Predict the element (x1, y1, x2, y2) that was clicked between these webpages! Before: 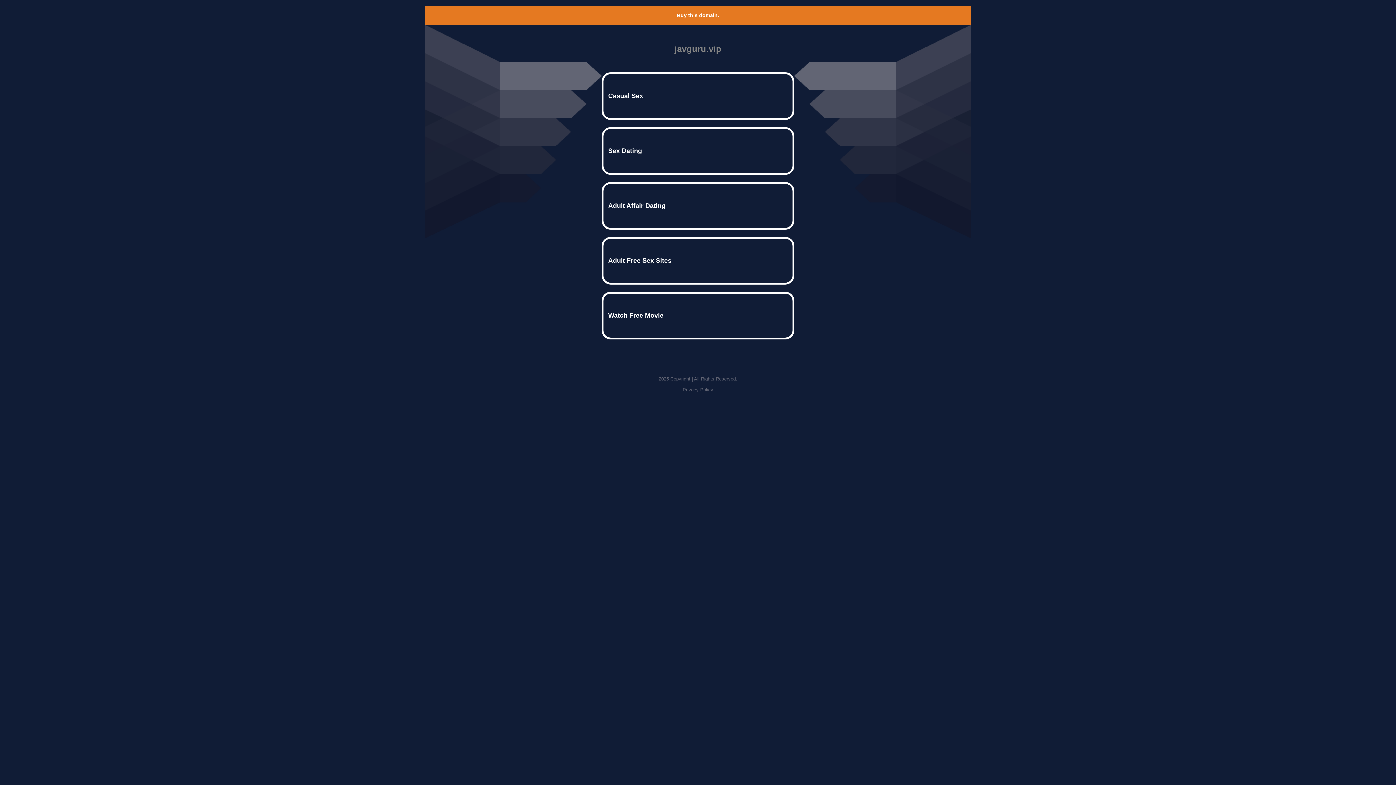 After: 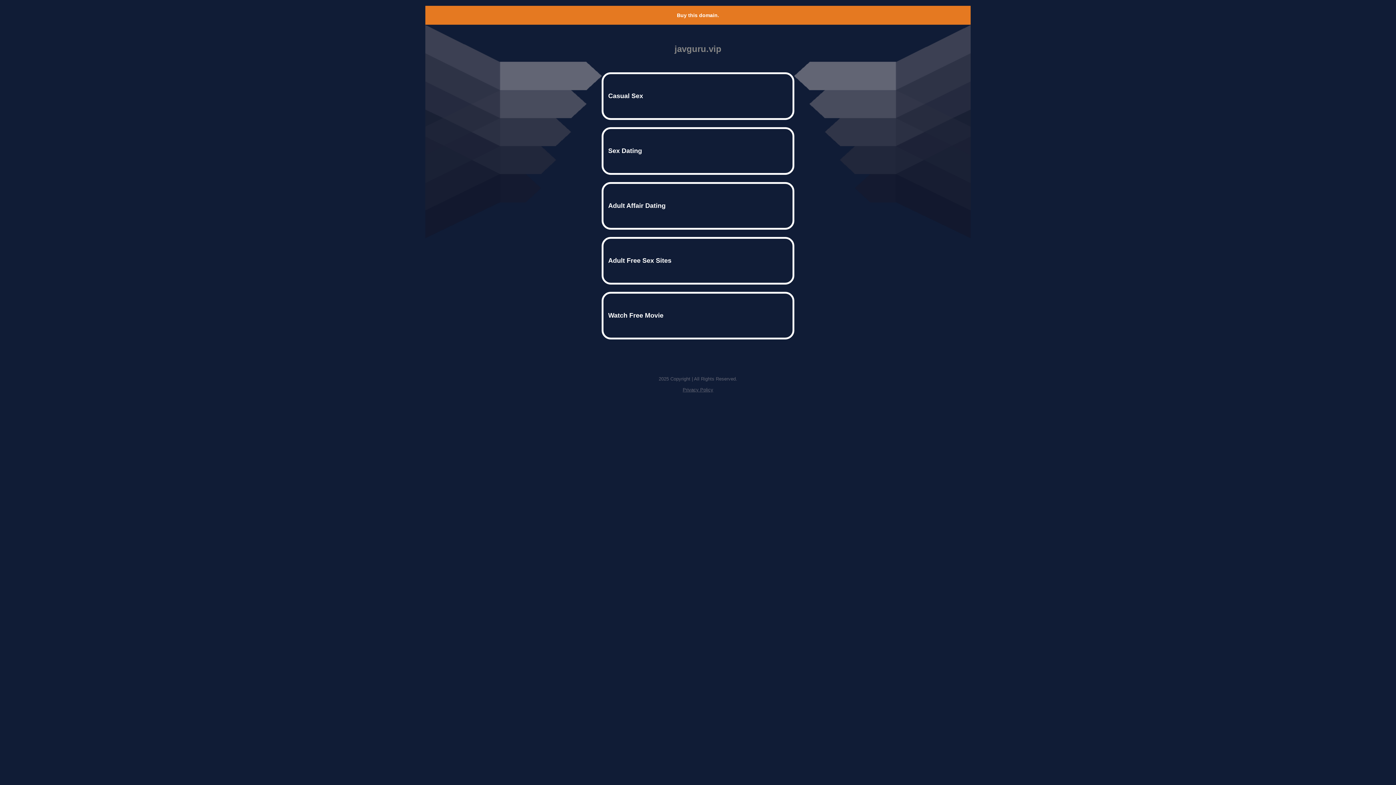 Action: bbox: (682, 387, 713, 392) label: Privacy Policy